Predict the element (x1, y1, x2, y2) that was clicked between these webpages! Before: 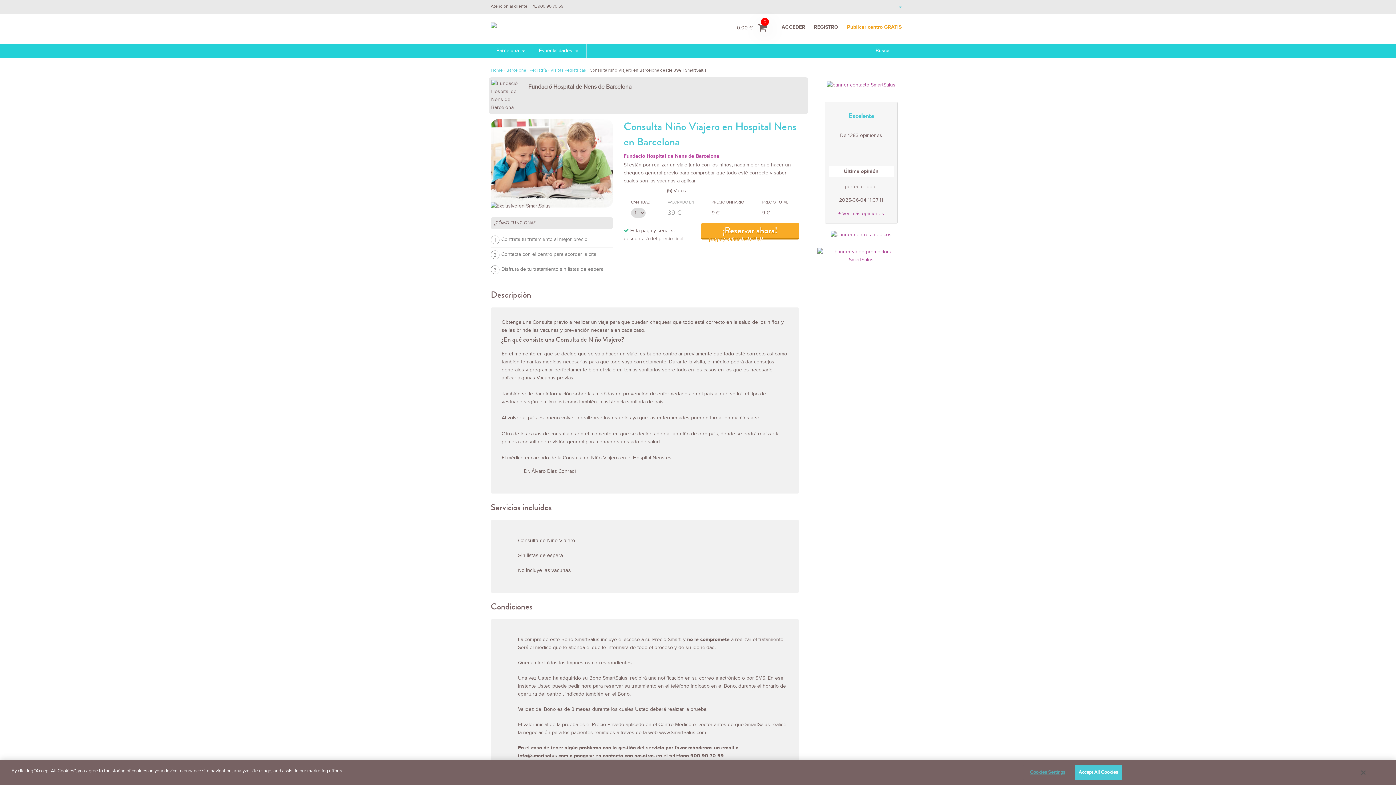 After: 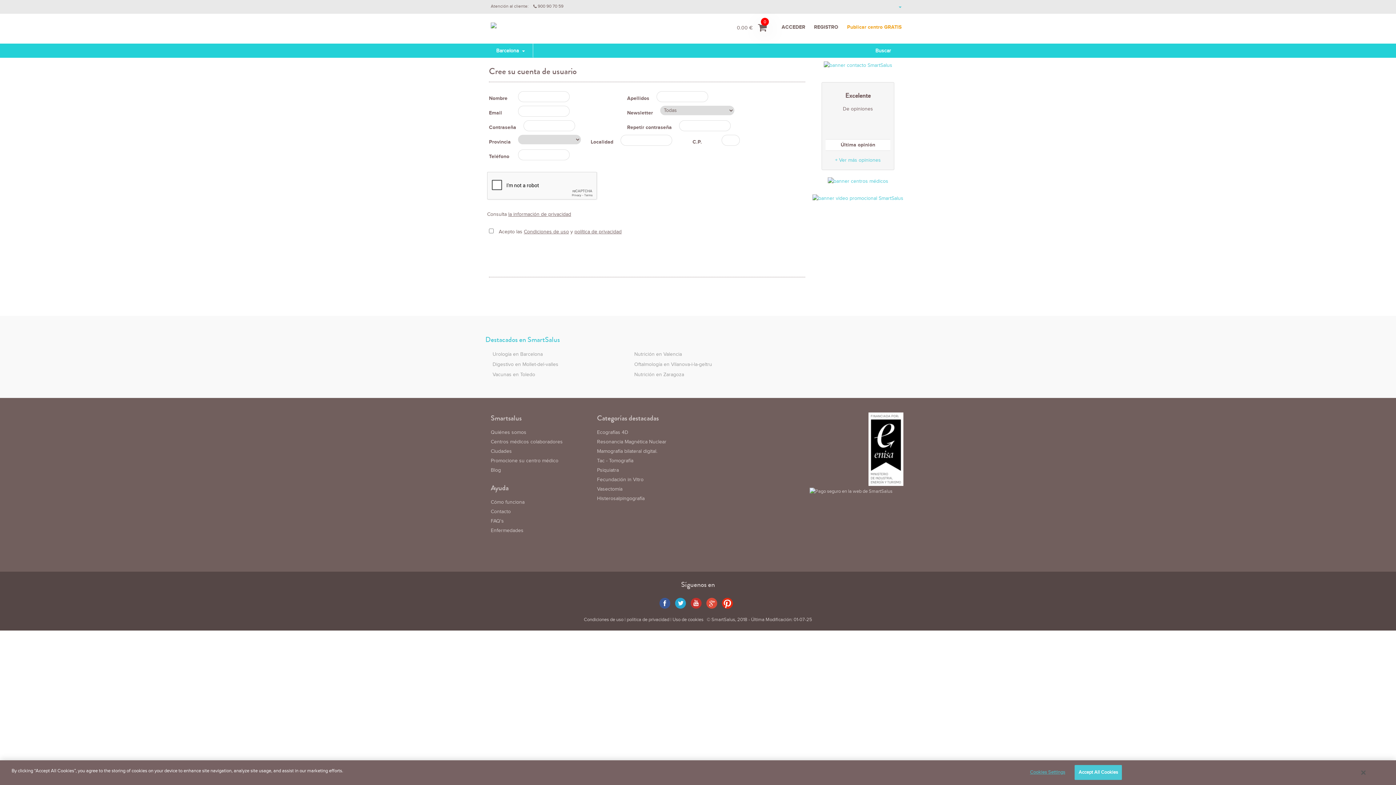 Action: bbox: (814, 23, 838, 31) label: REGISTRO